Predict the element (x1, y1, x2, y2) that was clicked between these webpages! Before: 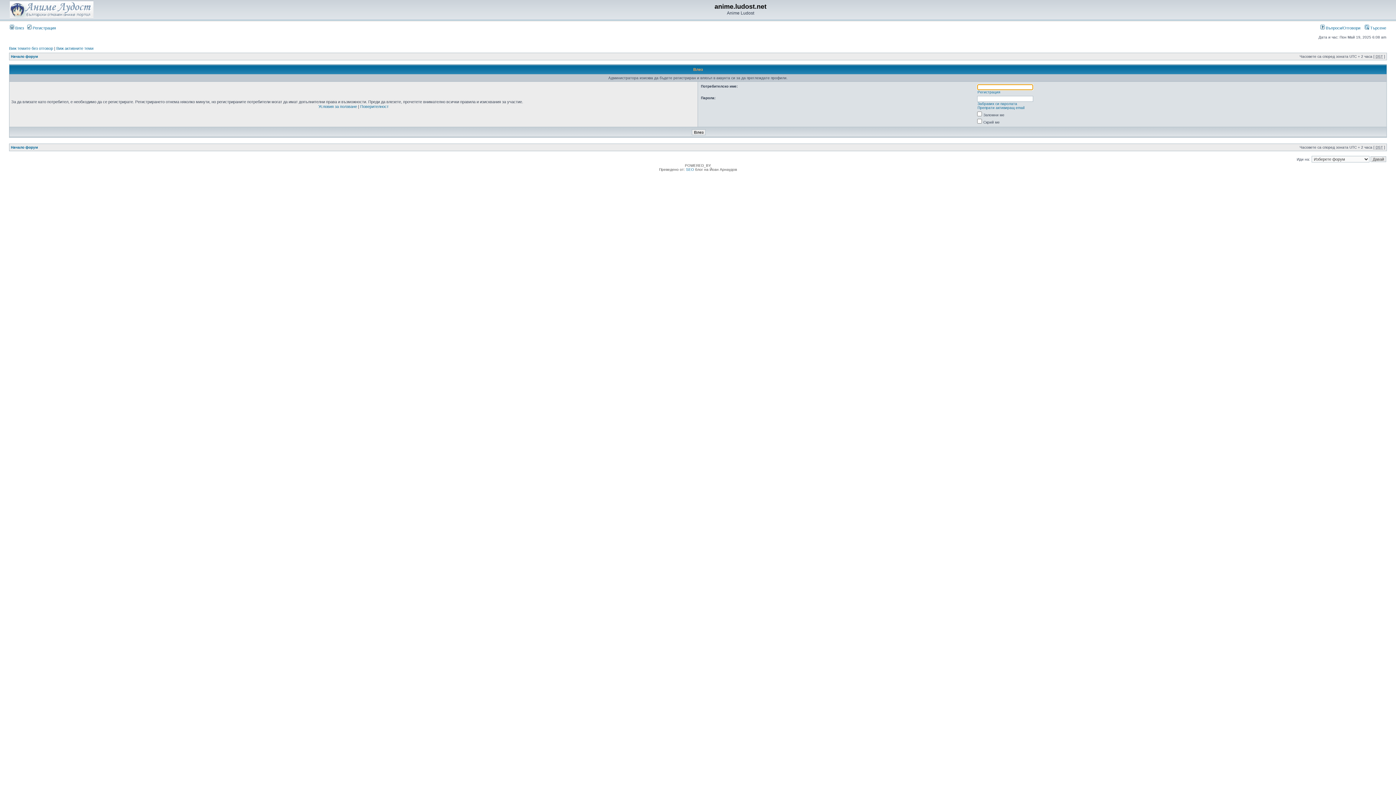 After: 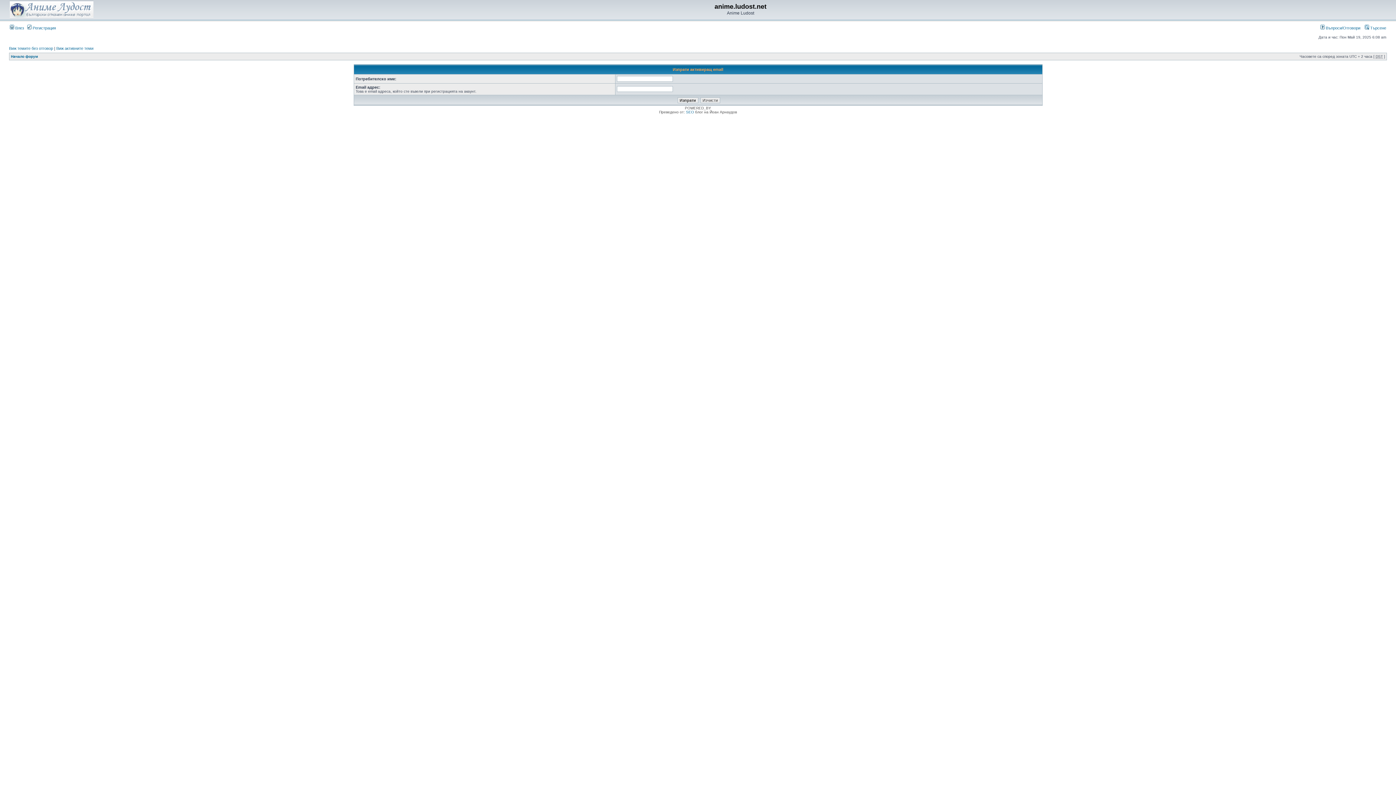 Action: label: Препрати активиращ email bbox: (977, 105, 1024, 109)